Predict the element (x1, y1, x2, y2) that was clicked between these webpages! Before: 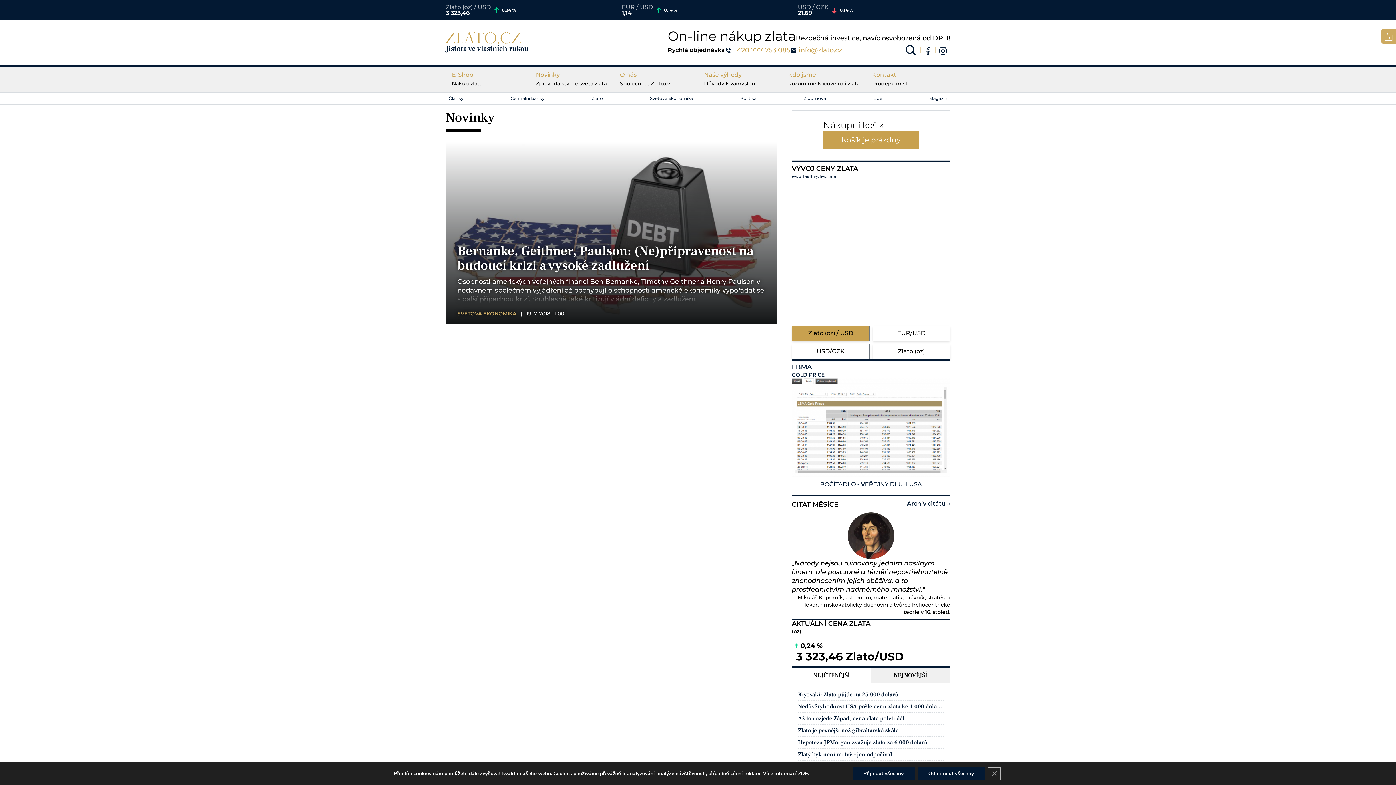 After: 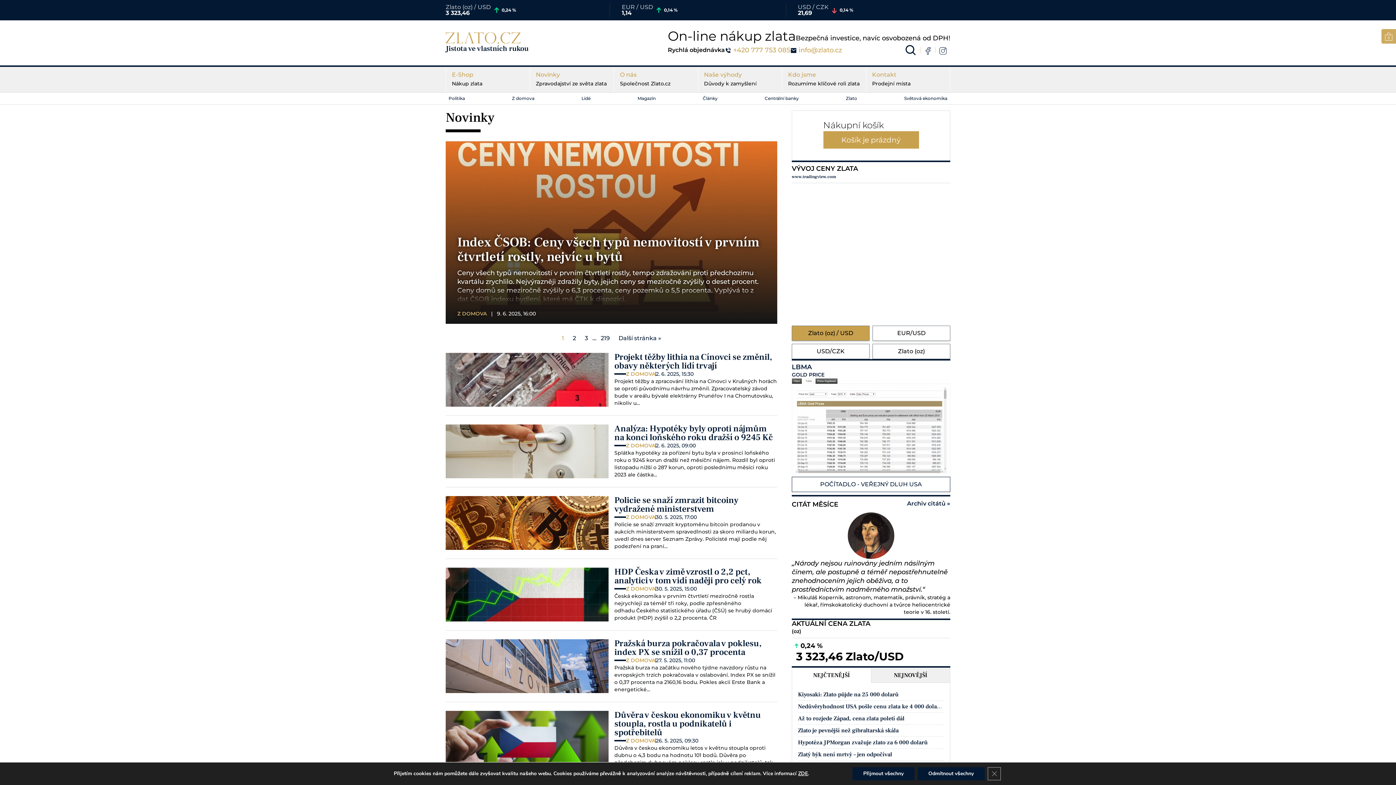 Action: label: Z domova bbox: (800, 92, 829, 104)